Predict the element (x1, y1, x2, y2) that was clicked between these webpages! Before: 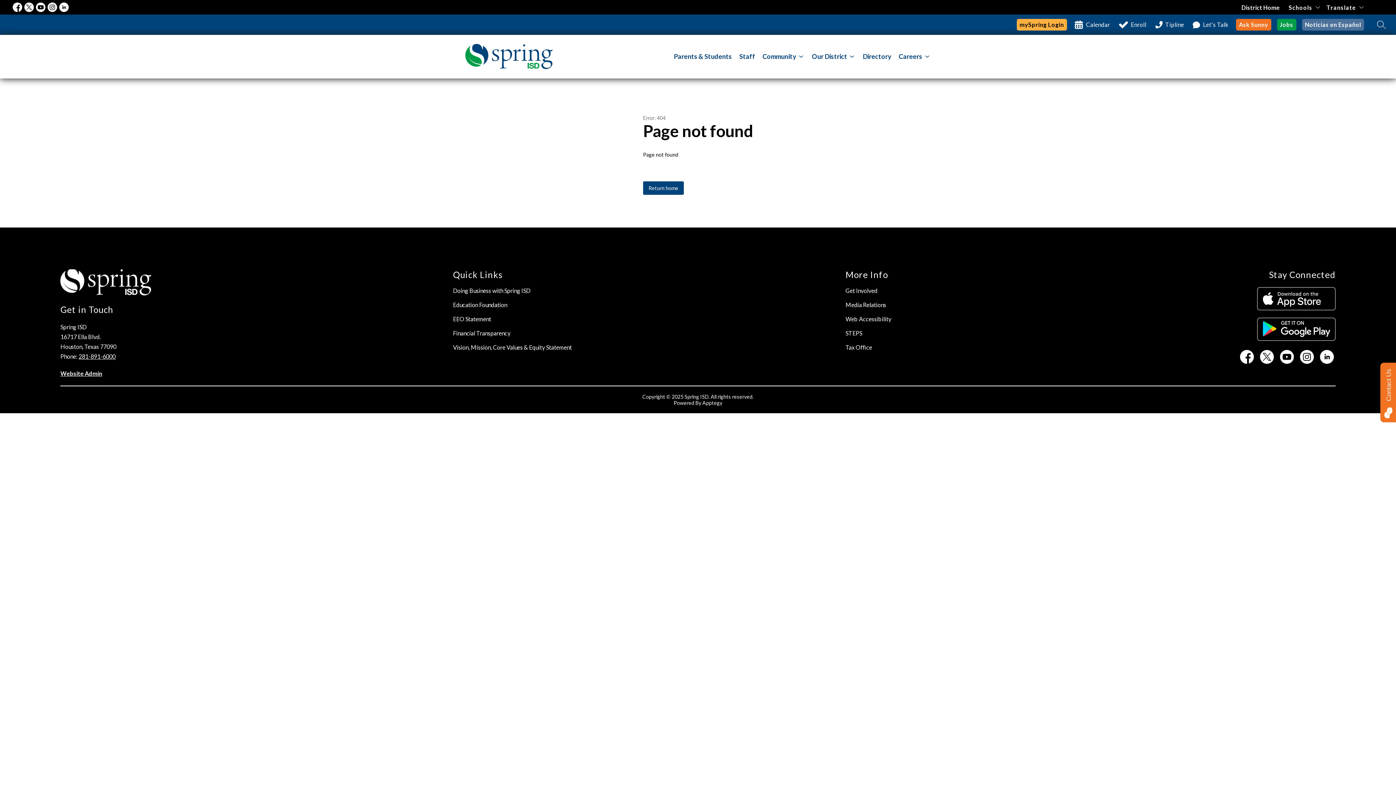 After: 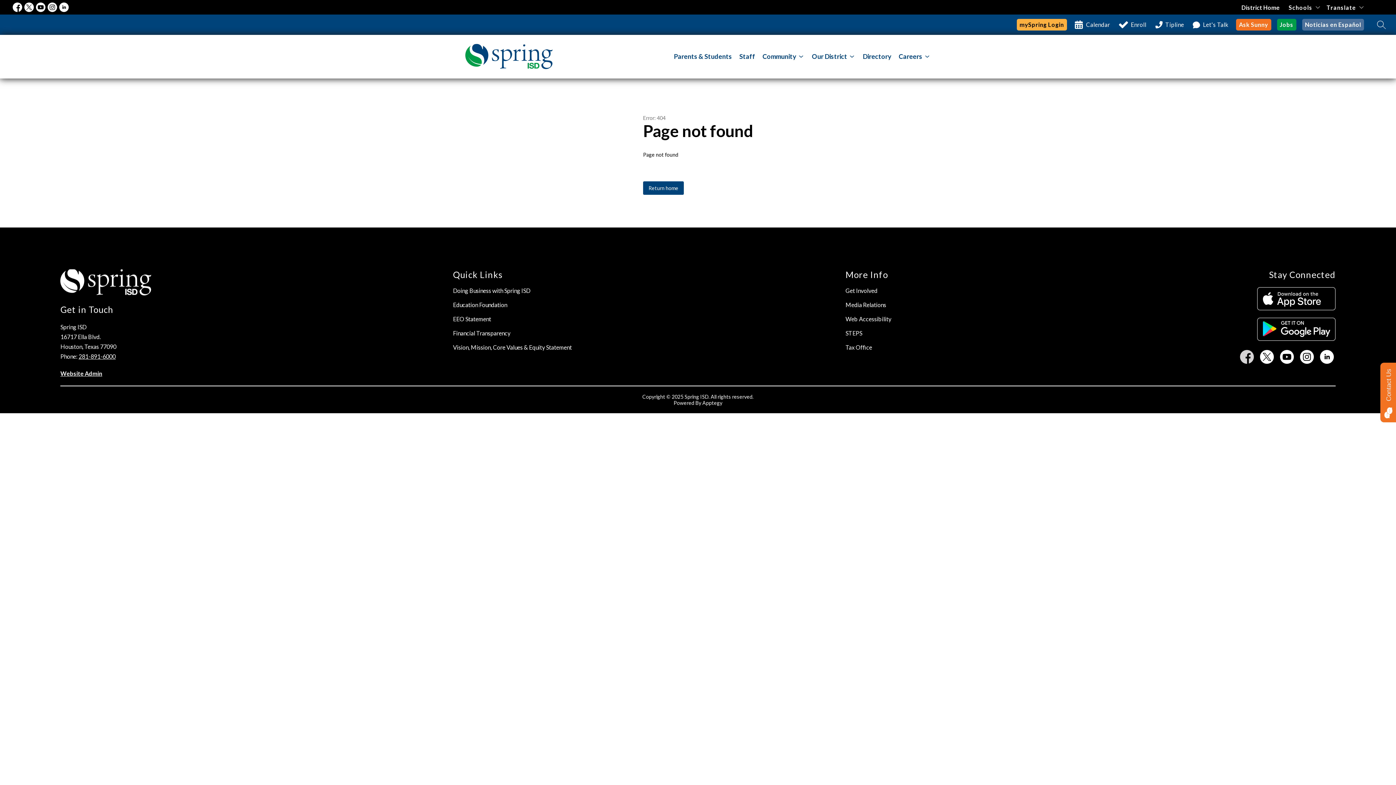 Action: bbox: (1238, 348, 1255, 365)